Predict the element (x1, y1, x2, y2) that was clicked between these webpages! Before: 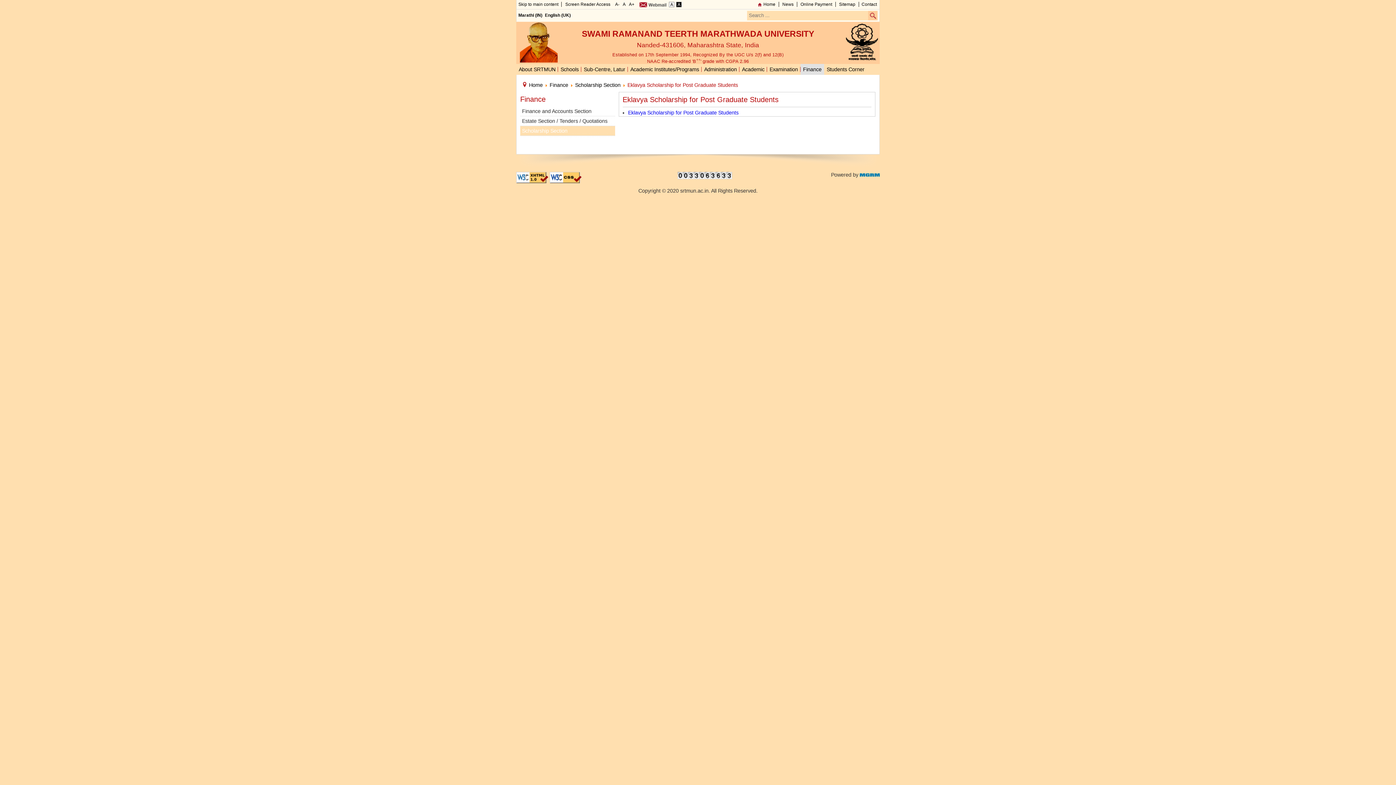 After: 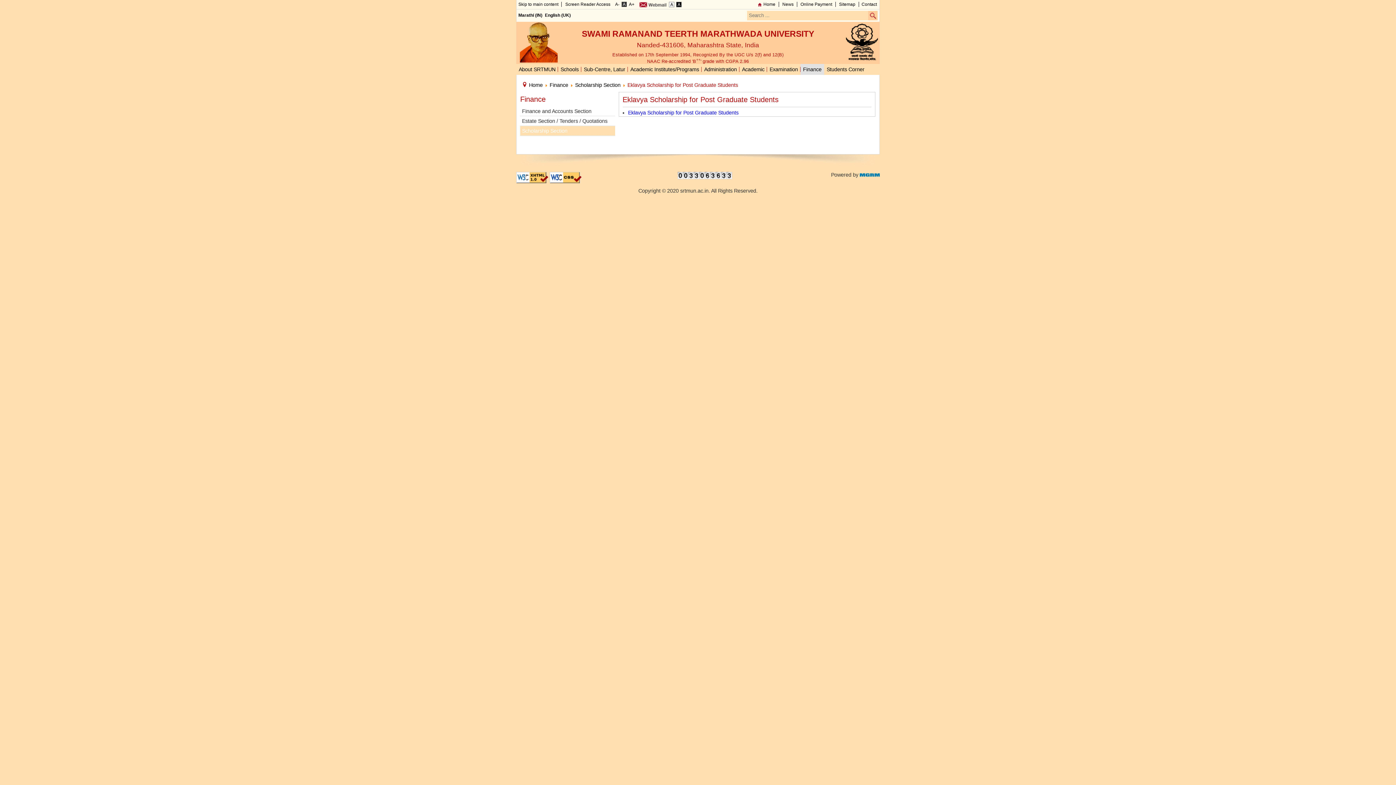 Action: bbox: (621, 1, 626, 6) label: A